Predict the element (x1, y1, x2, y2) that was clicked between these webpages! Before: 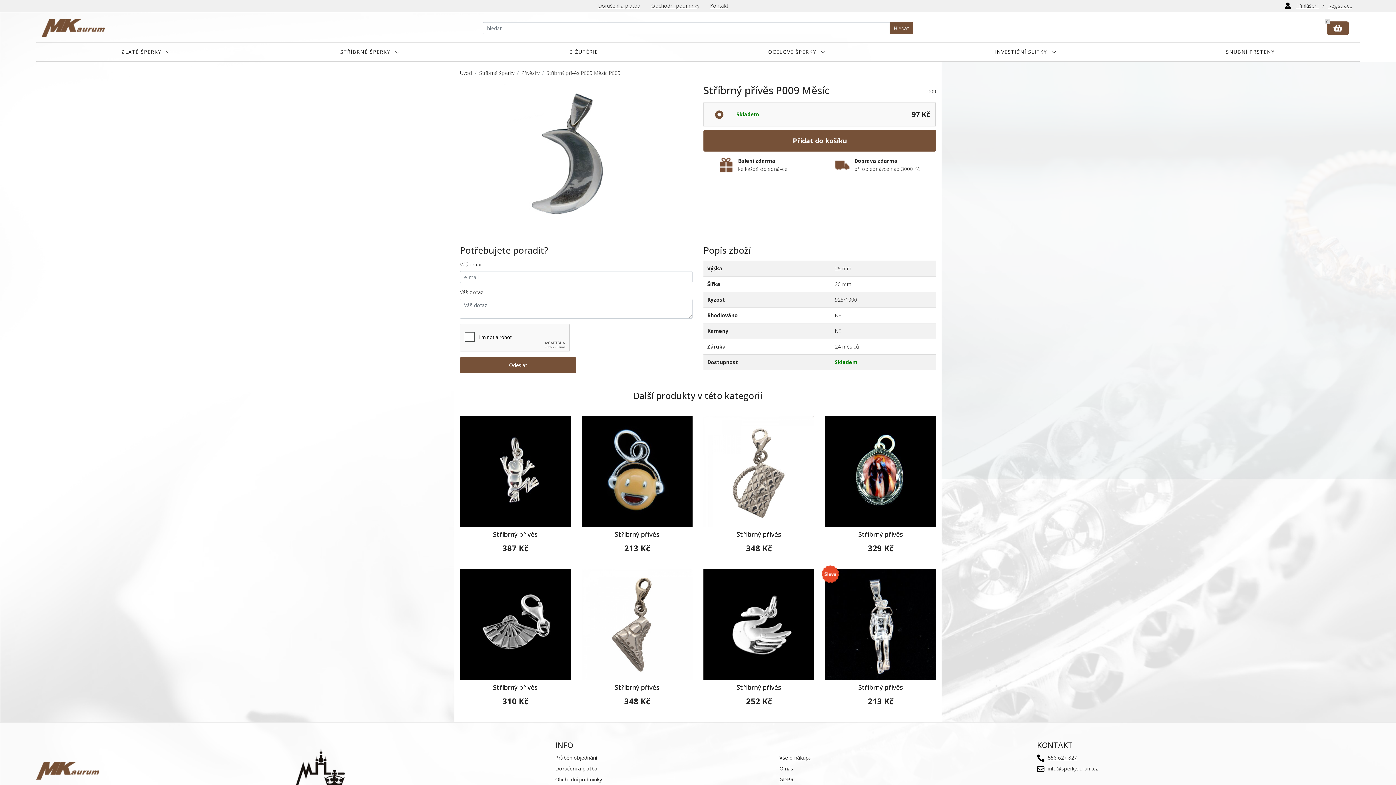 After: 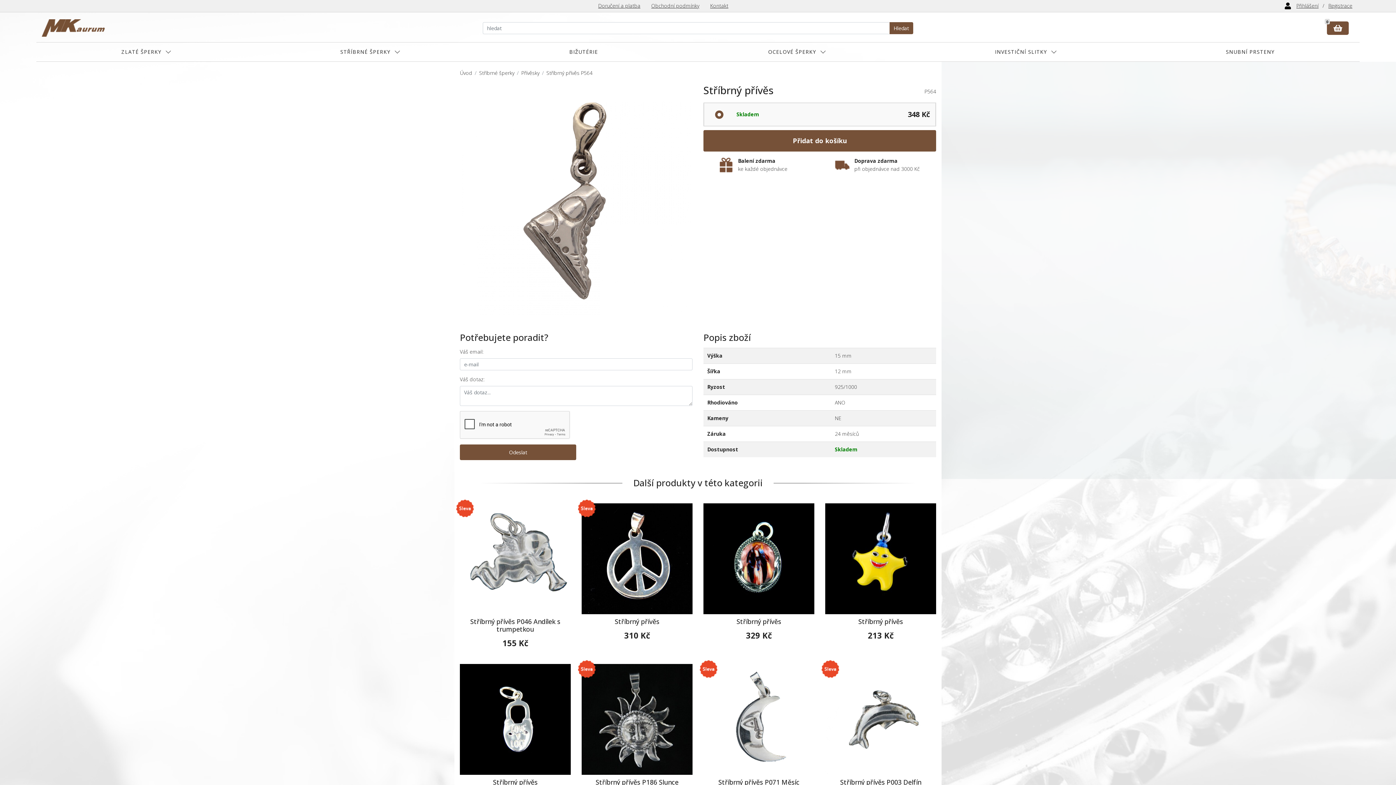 Action: bbox: (581, 569, 692, 691) label: Stříbrný přívěs